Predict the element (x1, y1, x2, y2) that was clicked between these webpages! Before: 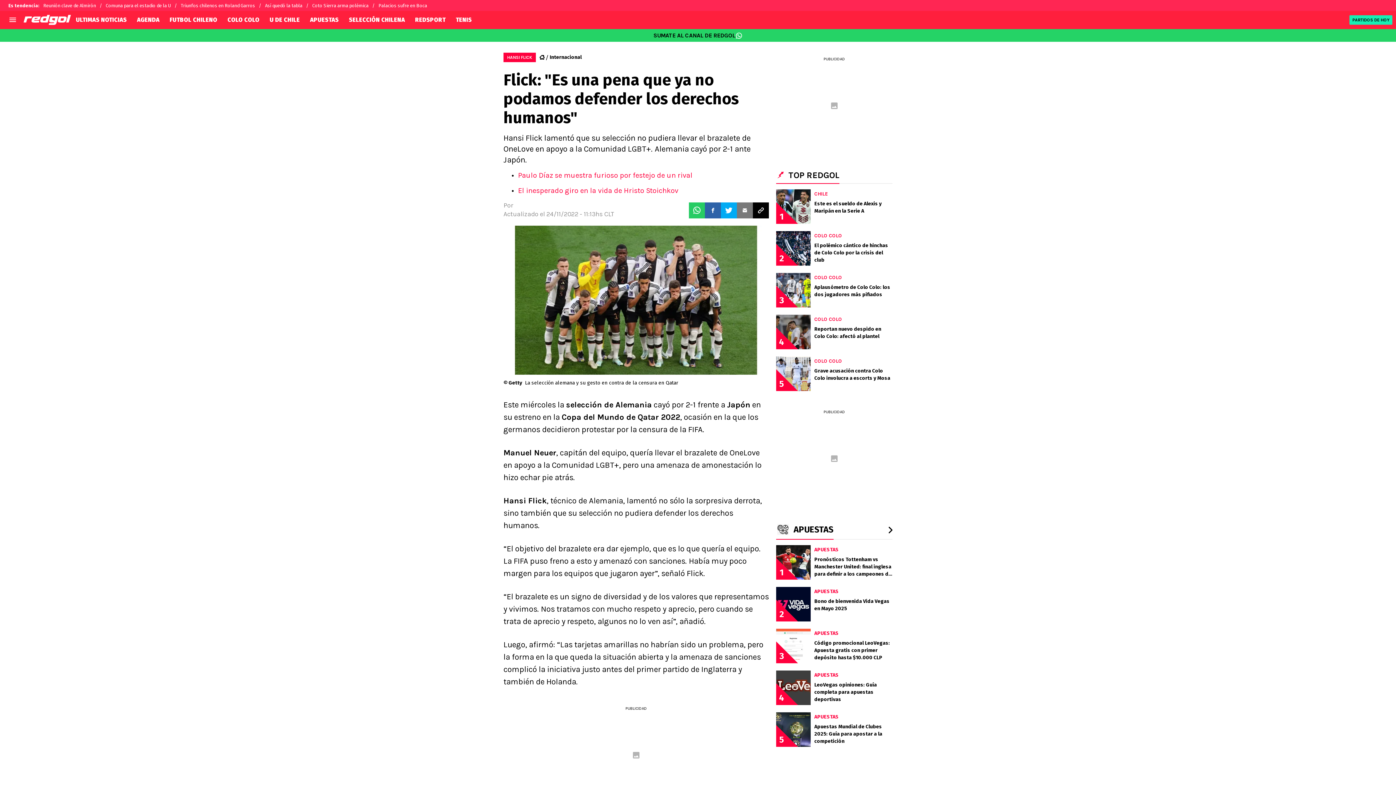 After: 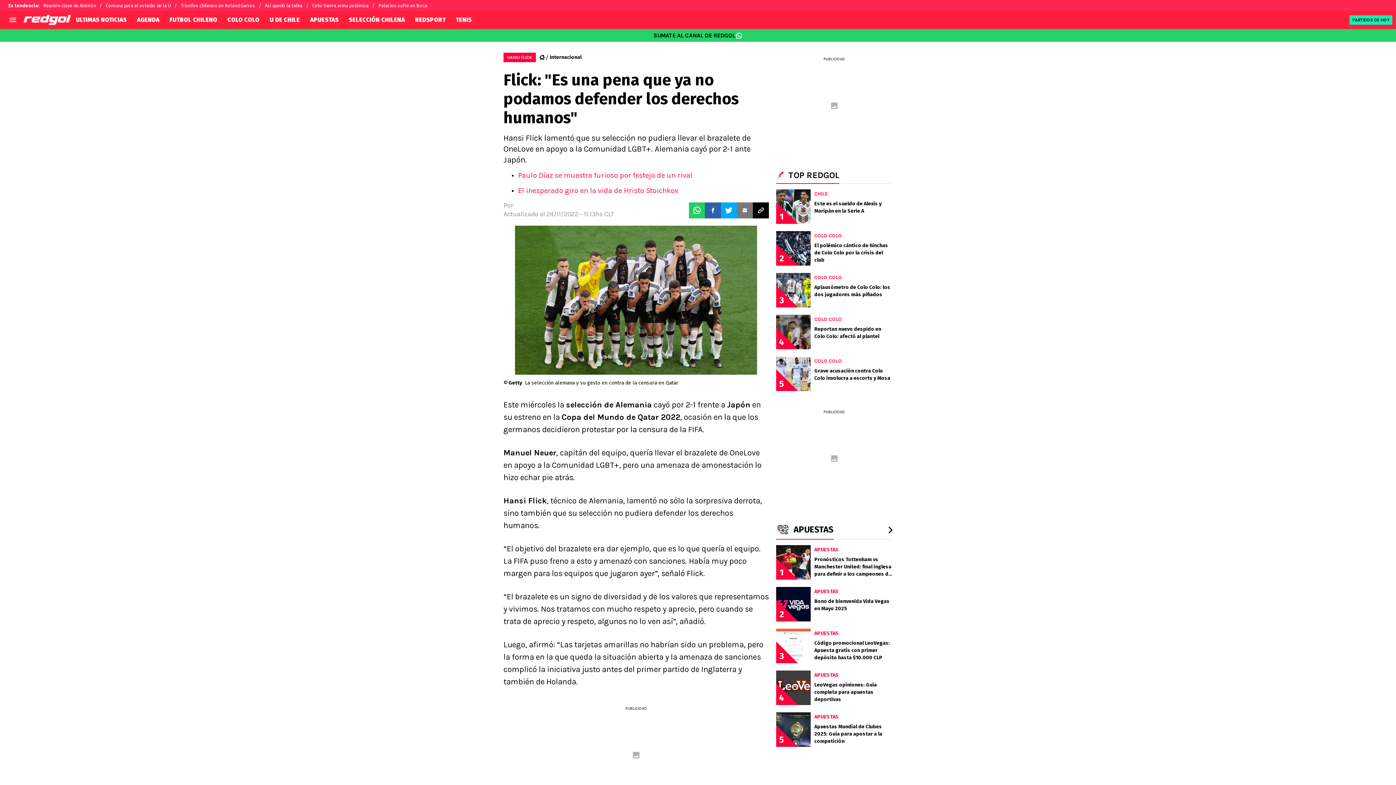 Action: bbox: (689, 202, 705, 218)